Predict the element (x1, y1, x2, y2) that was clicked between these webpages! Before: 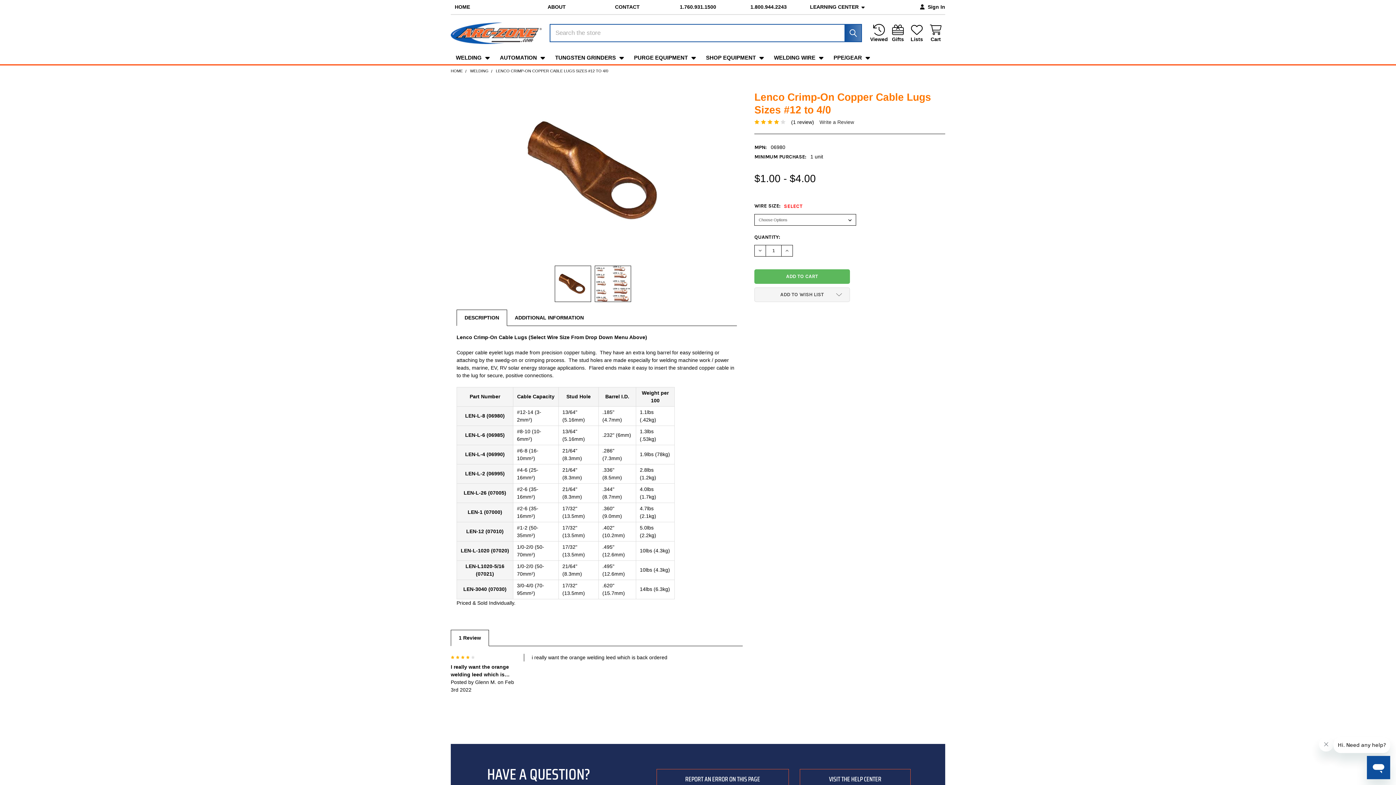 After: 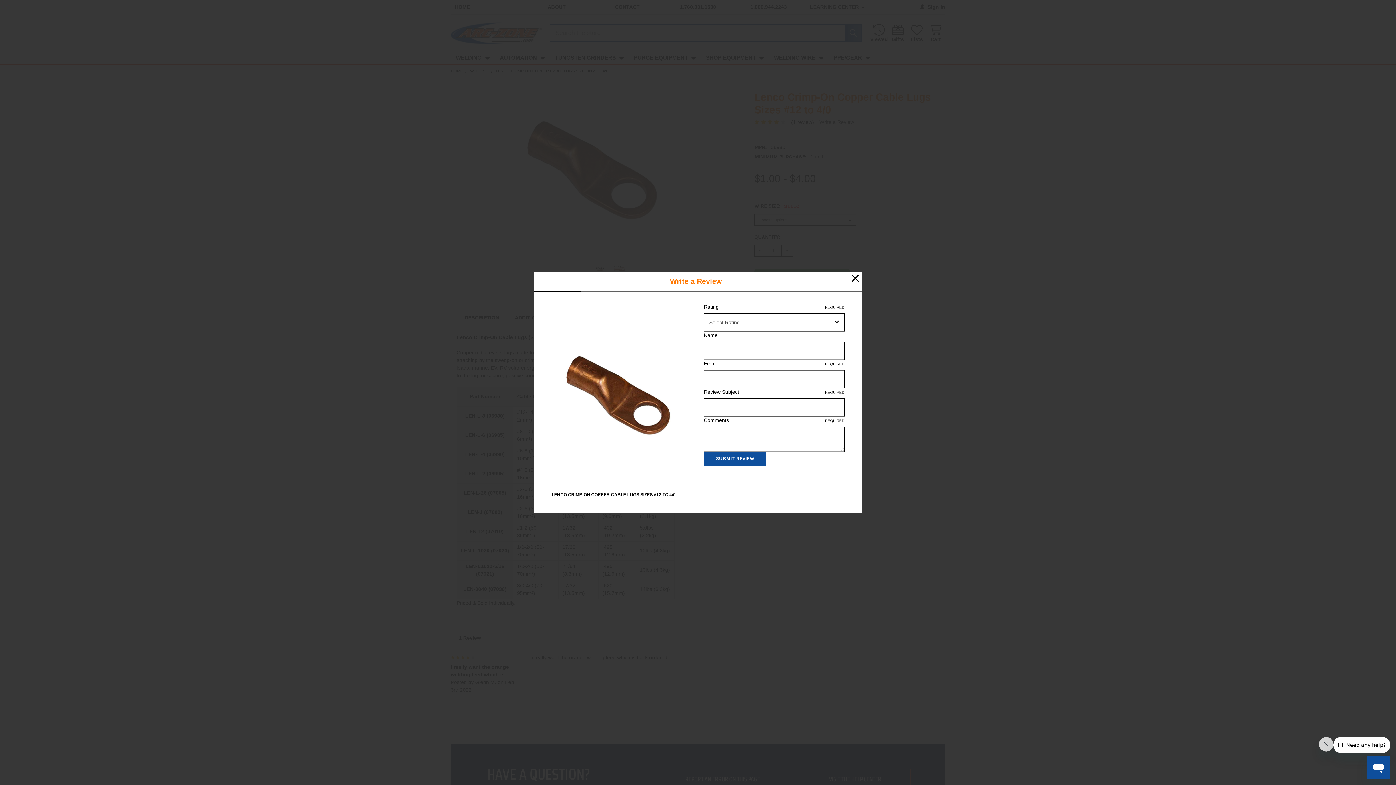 Action: label: Write a Review bbox: (819, 119, 854, 125)